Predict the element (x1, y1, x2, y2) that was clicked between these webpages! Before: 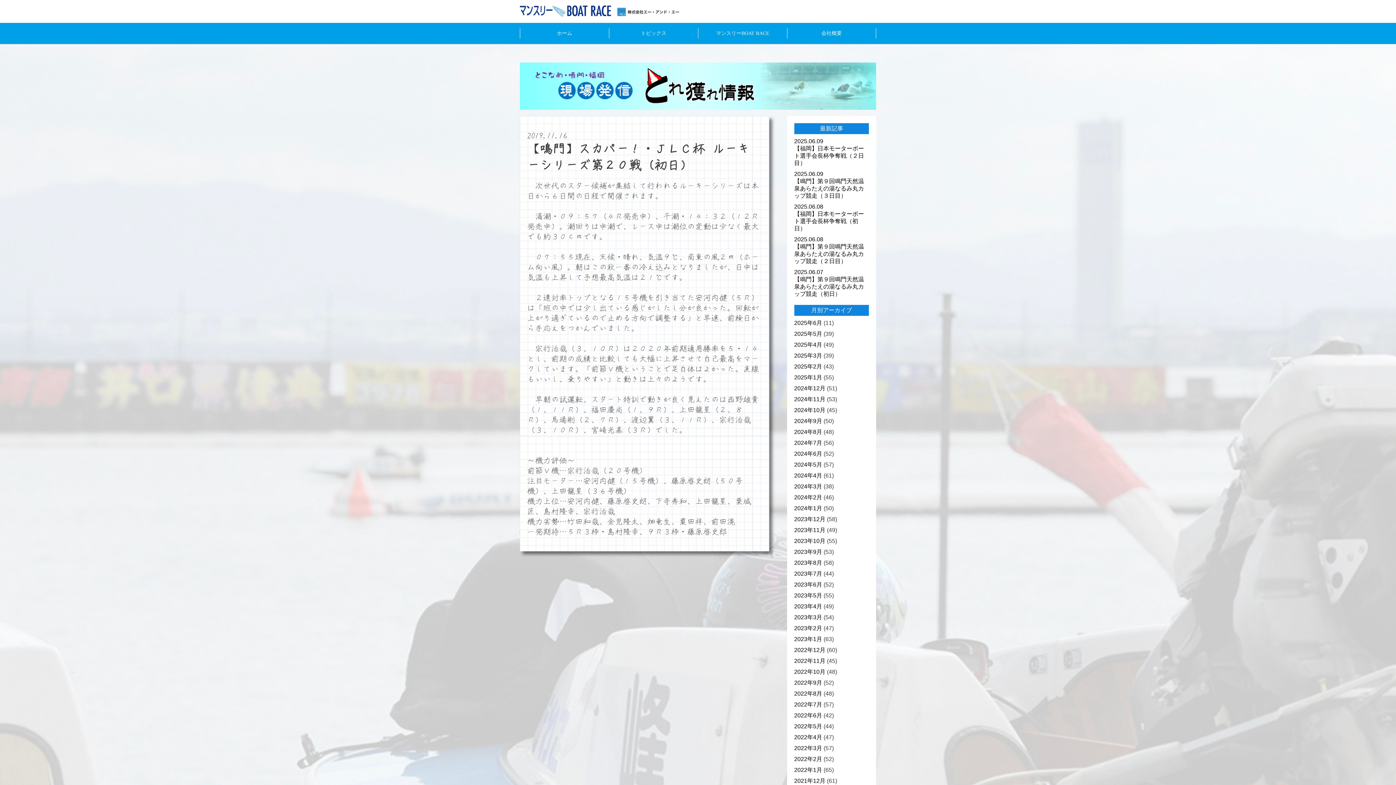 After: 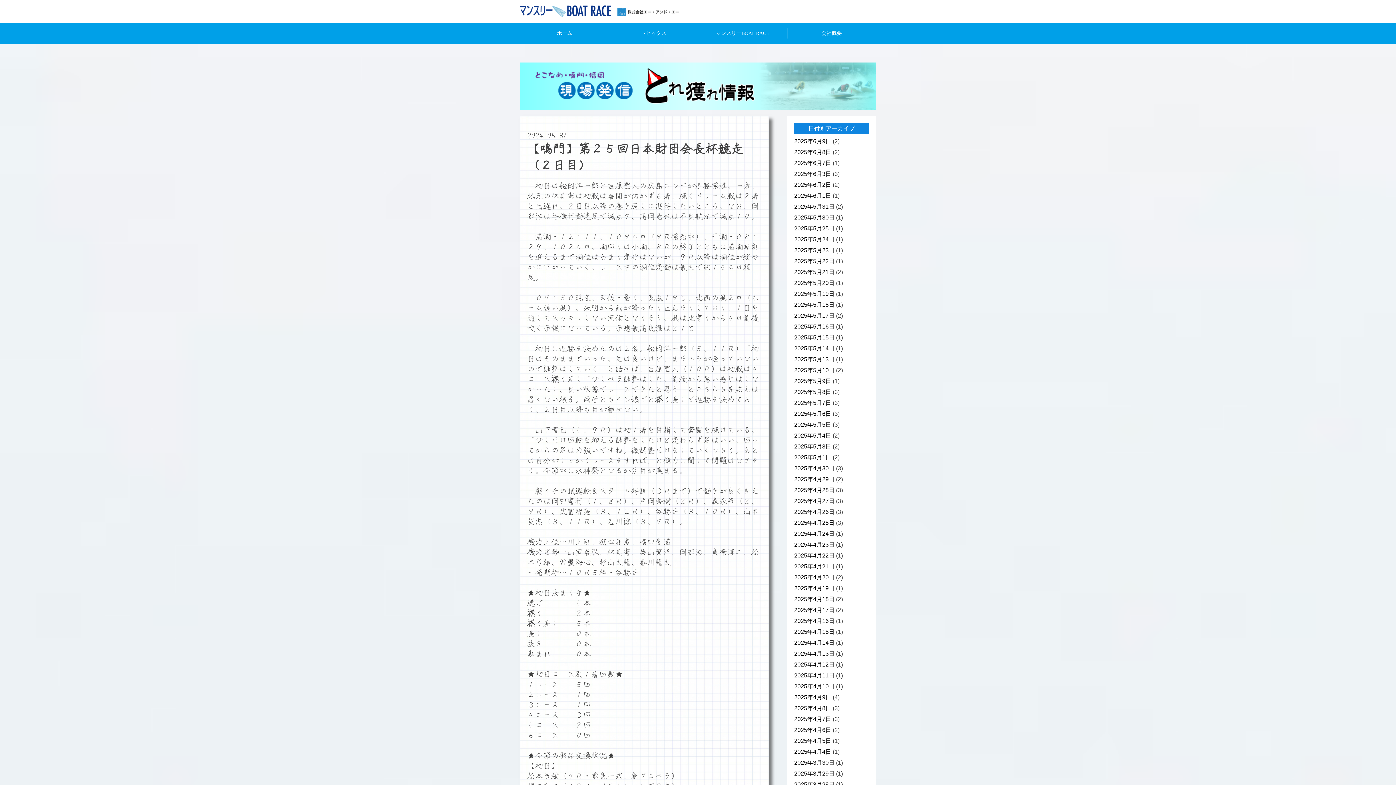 Action: label: 2024年5月 bbox: (794, 461, 822, 468)